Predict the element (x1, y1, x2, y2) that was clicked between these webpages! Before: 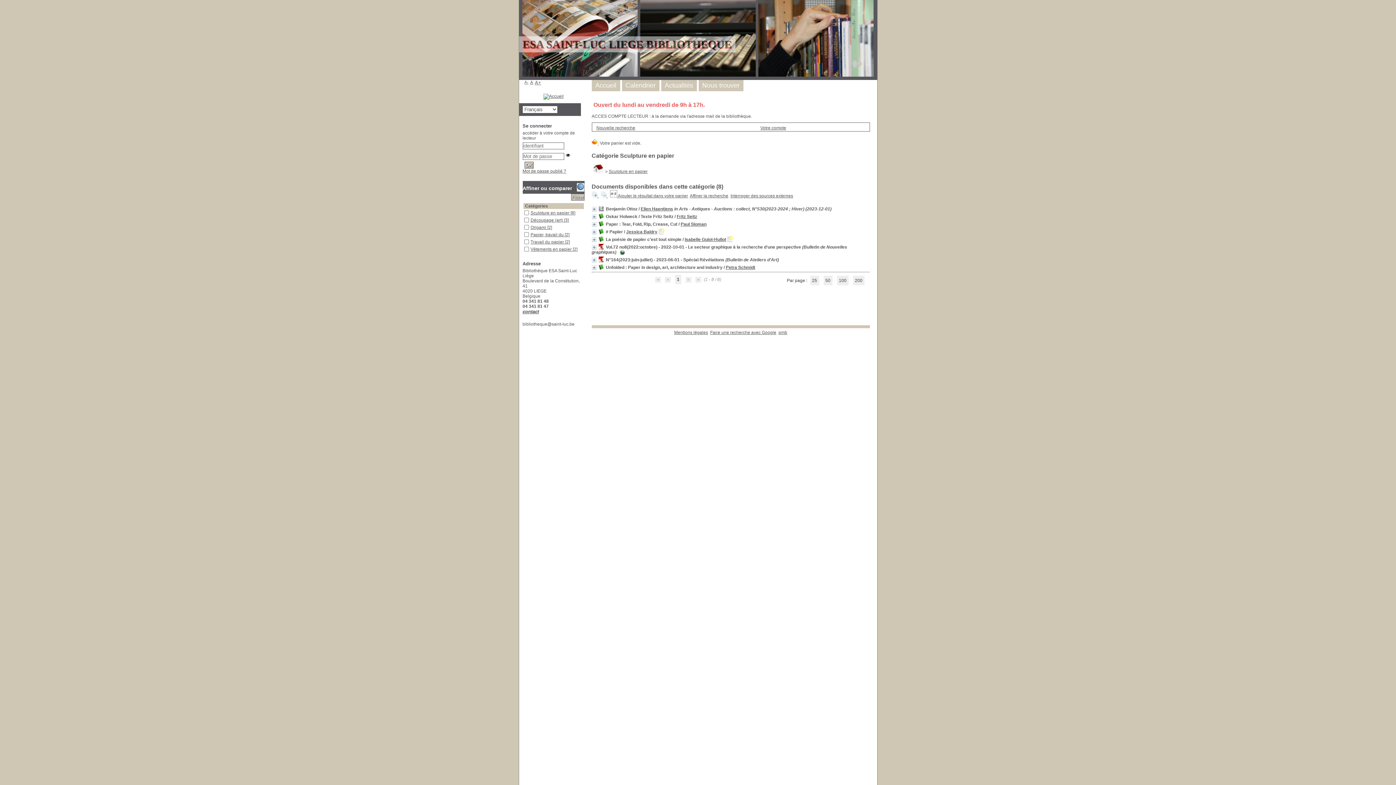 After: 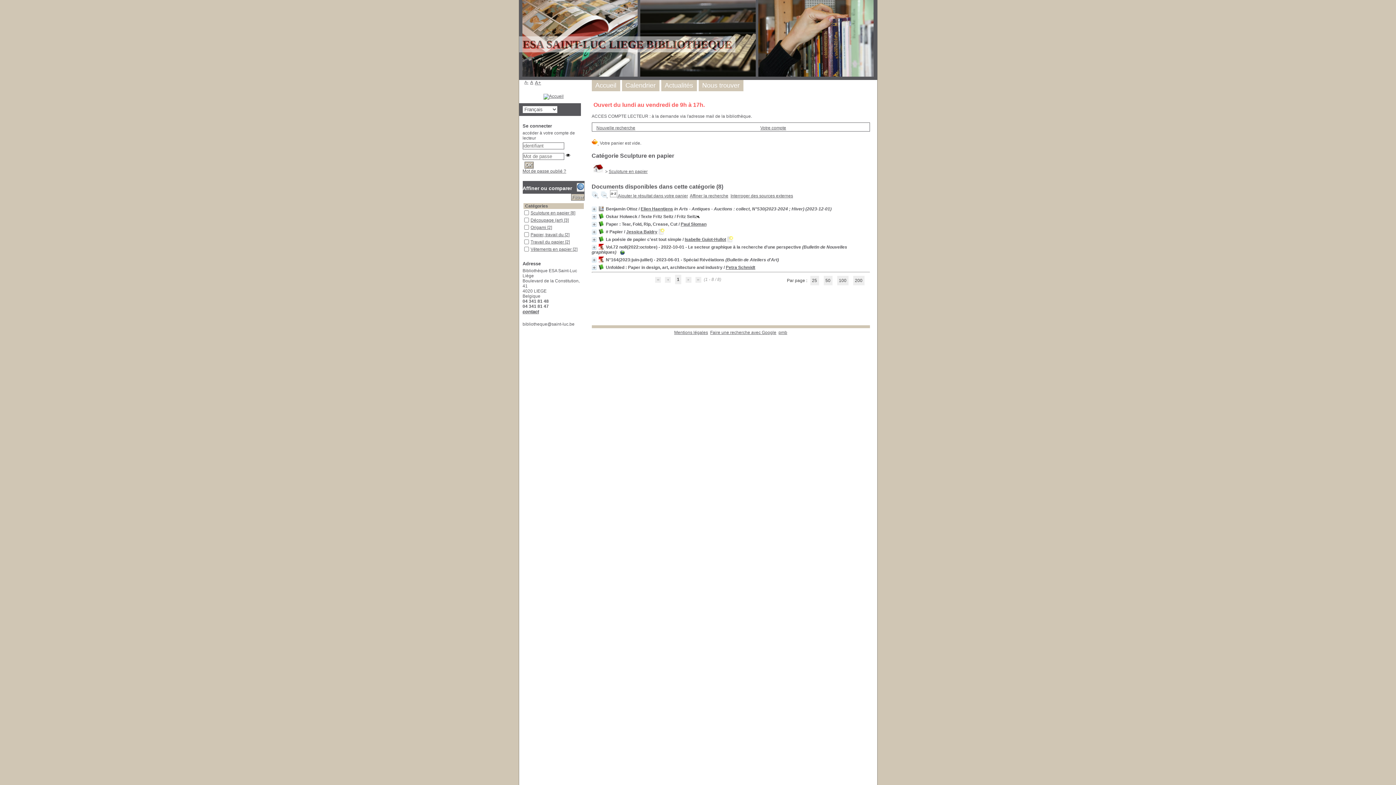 Action: label: Fritz Seitz bbox: (676, 214, 697, 219)